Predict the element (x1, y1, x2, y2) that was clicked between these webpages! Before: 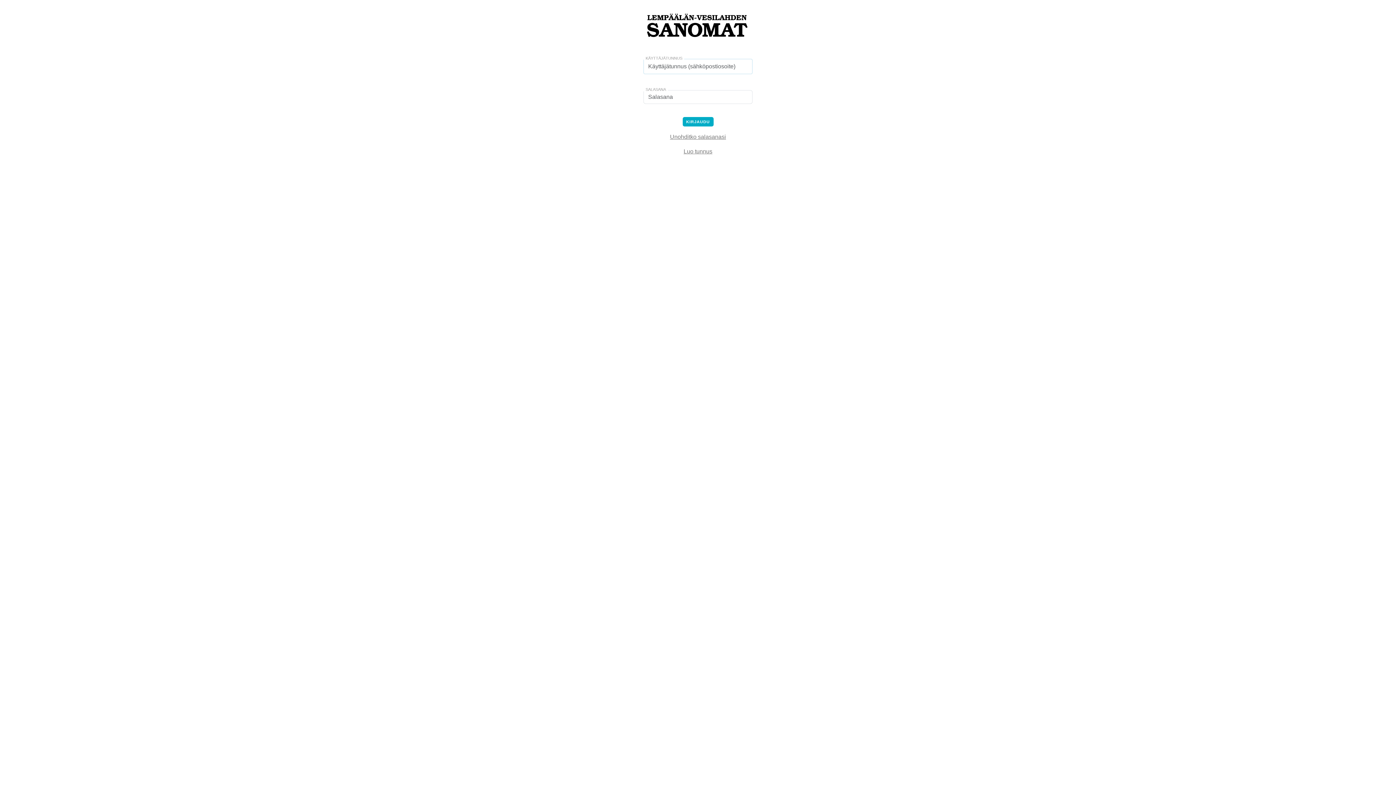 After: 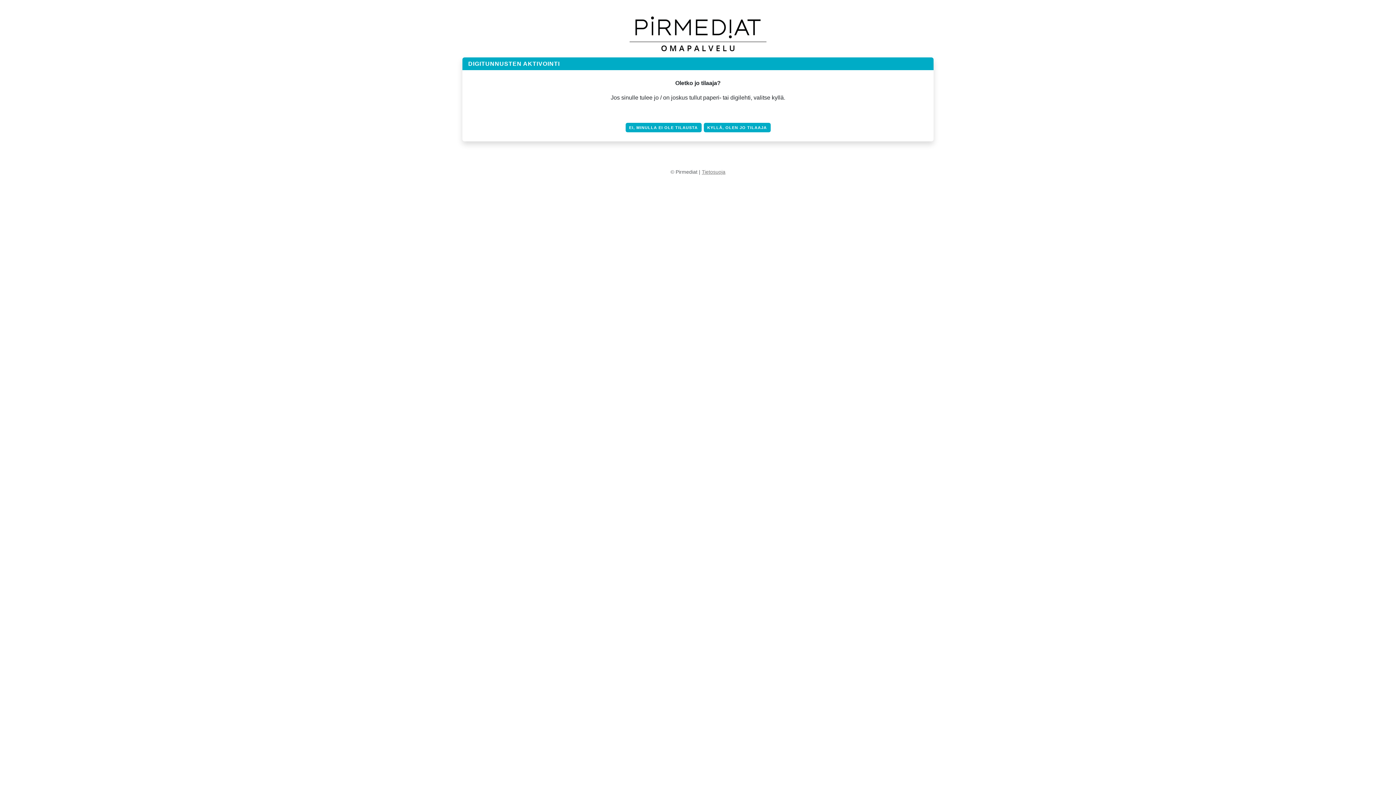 Action: bbox: (683, 148, 712, 154) label: Luo tunnus